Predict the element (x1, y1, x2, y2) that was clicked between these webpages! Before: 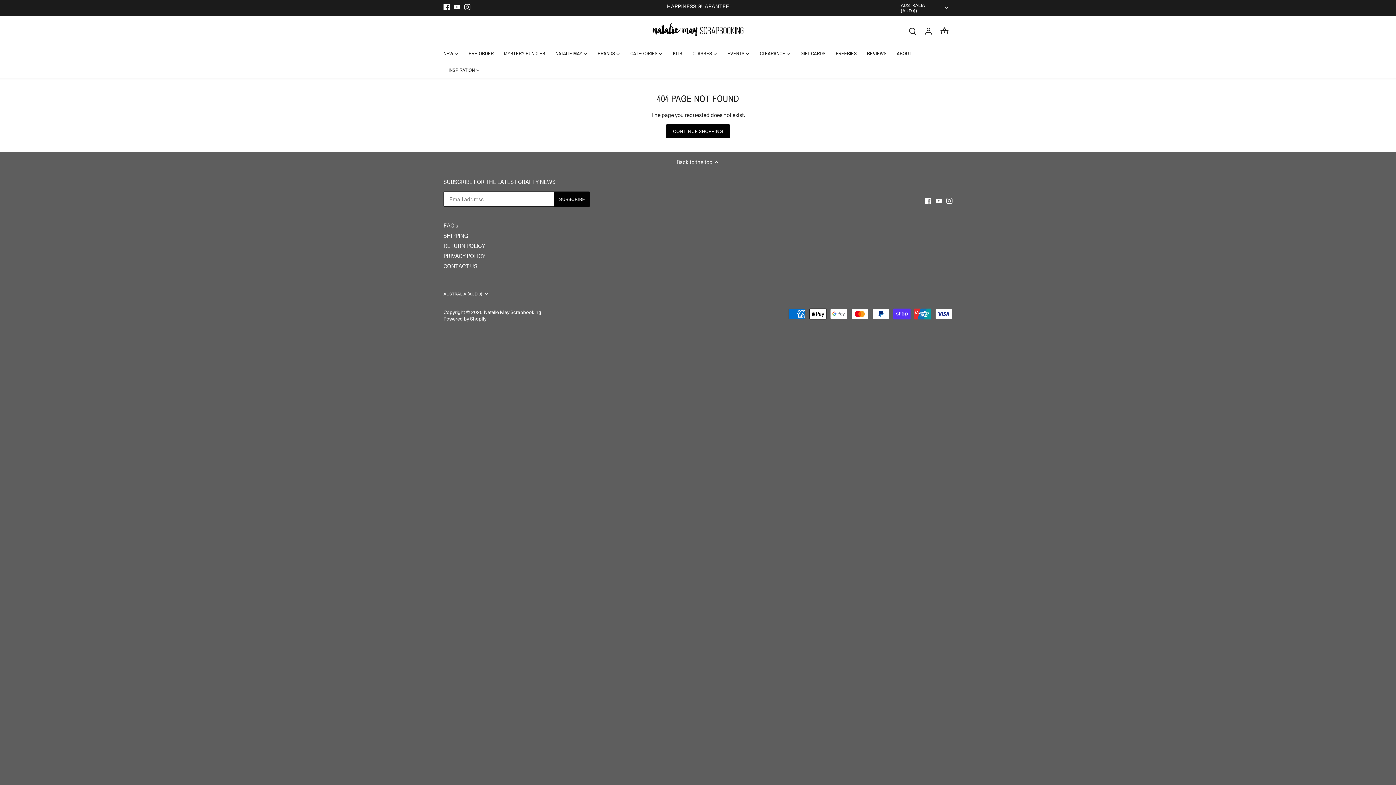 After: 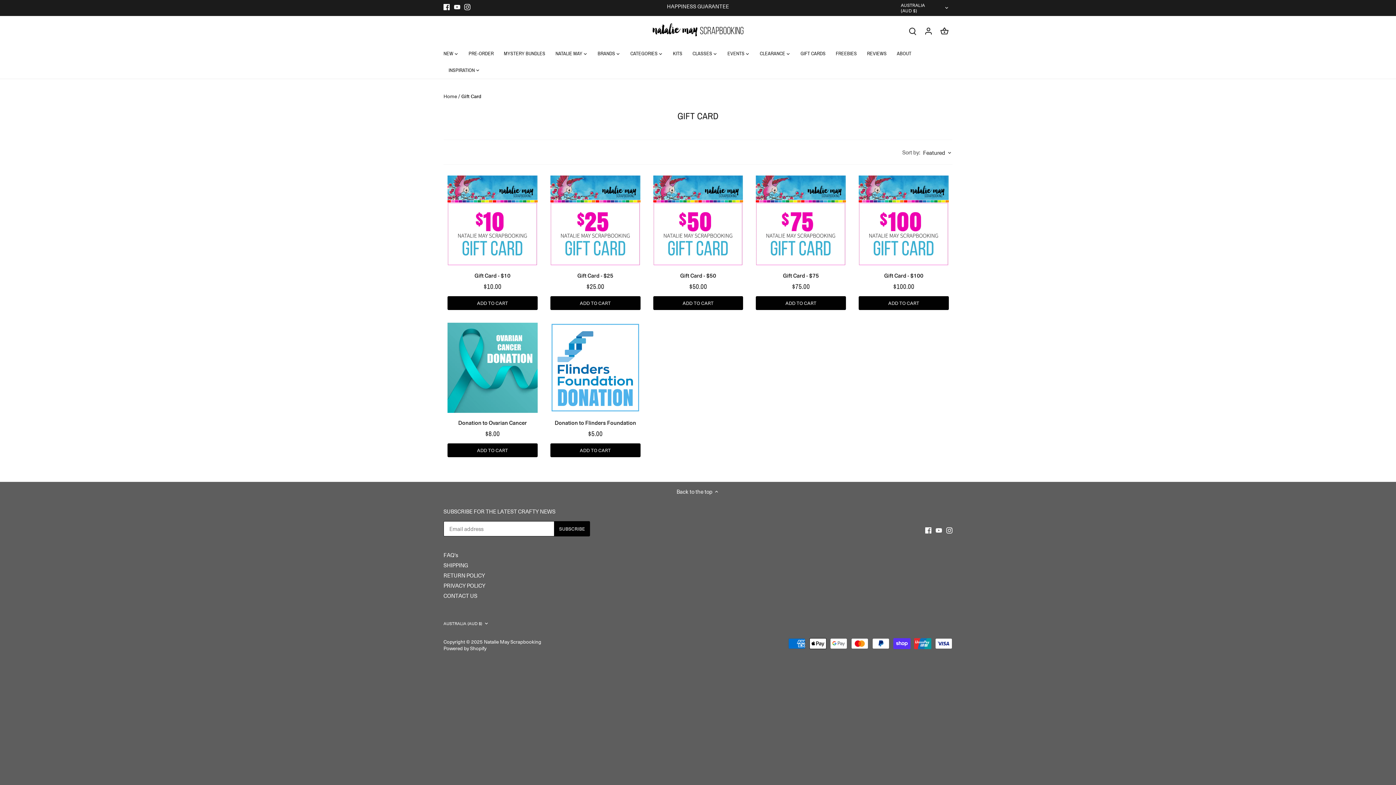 Action: bbox: (795, 45, 830, 62) label: GIFT CARDS